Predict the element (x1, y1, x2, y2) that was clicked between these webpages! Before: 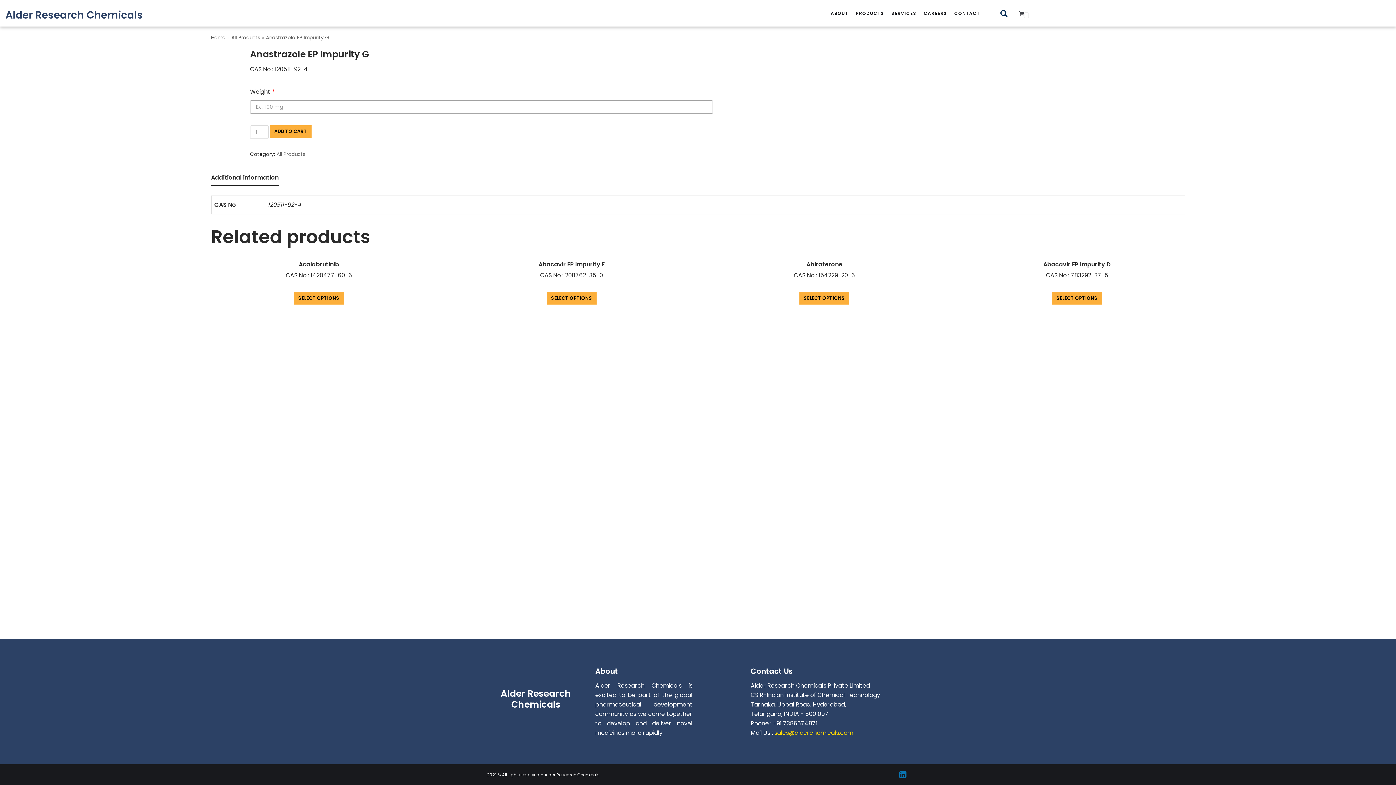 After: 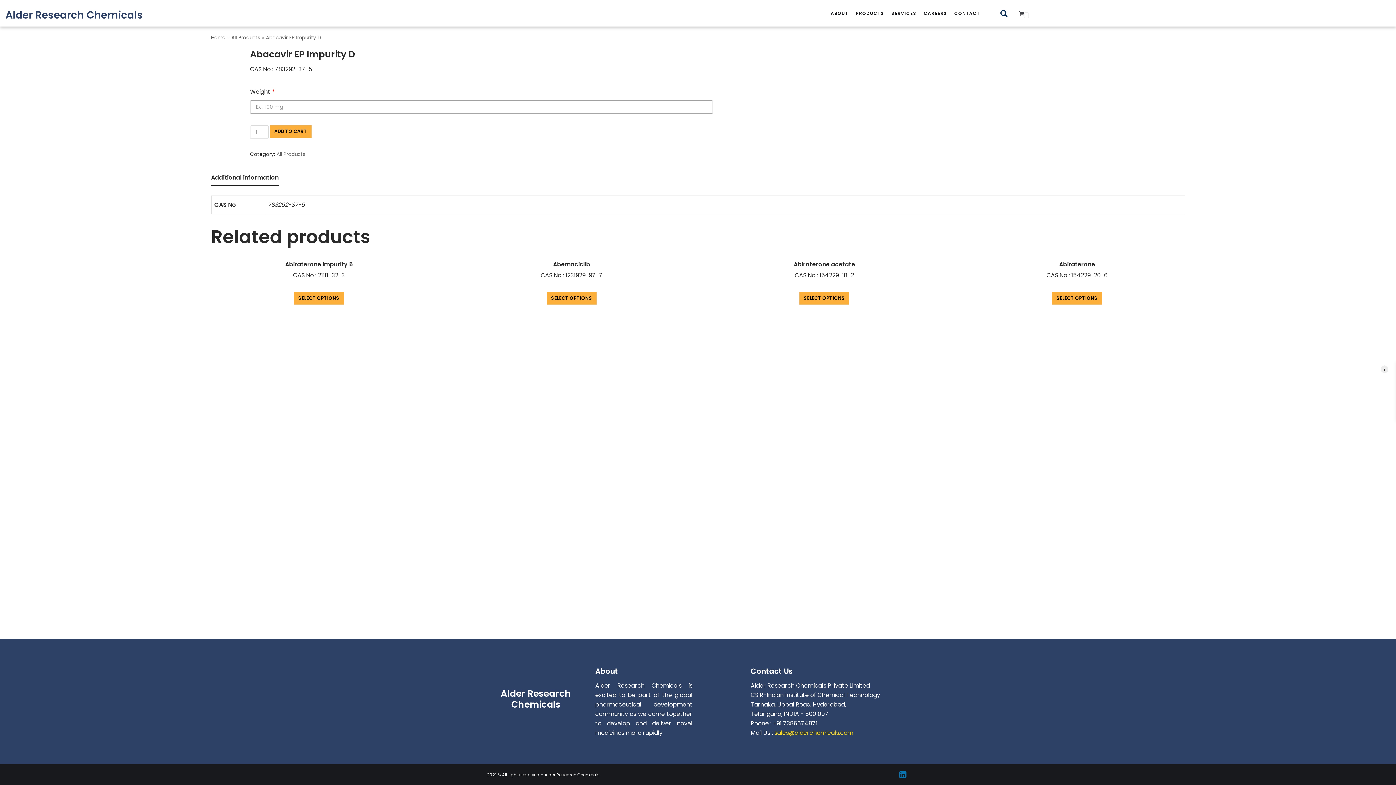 Action: label: Abacavir EP Impurity D bbox: (969, 258, 1185, 271)